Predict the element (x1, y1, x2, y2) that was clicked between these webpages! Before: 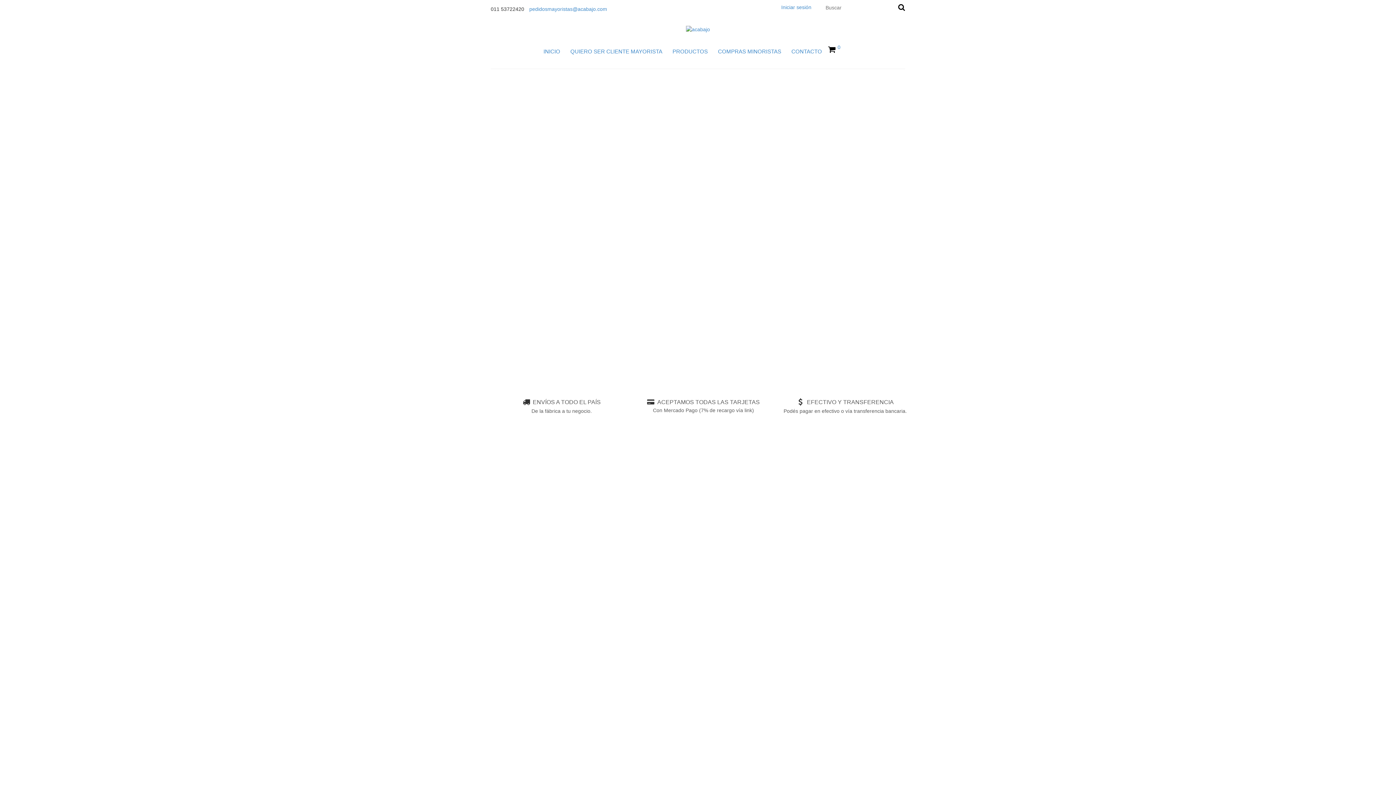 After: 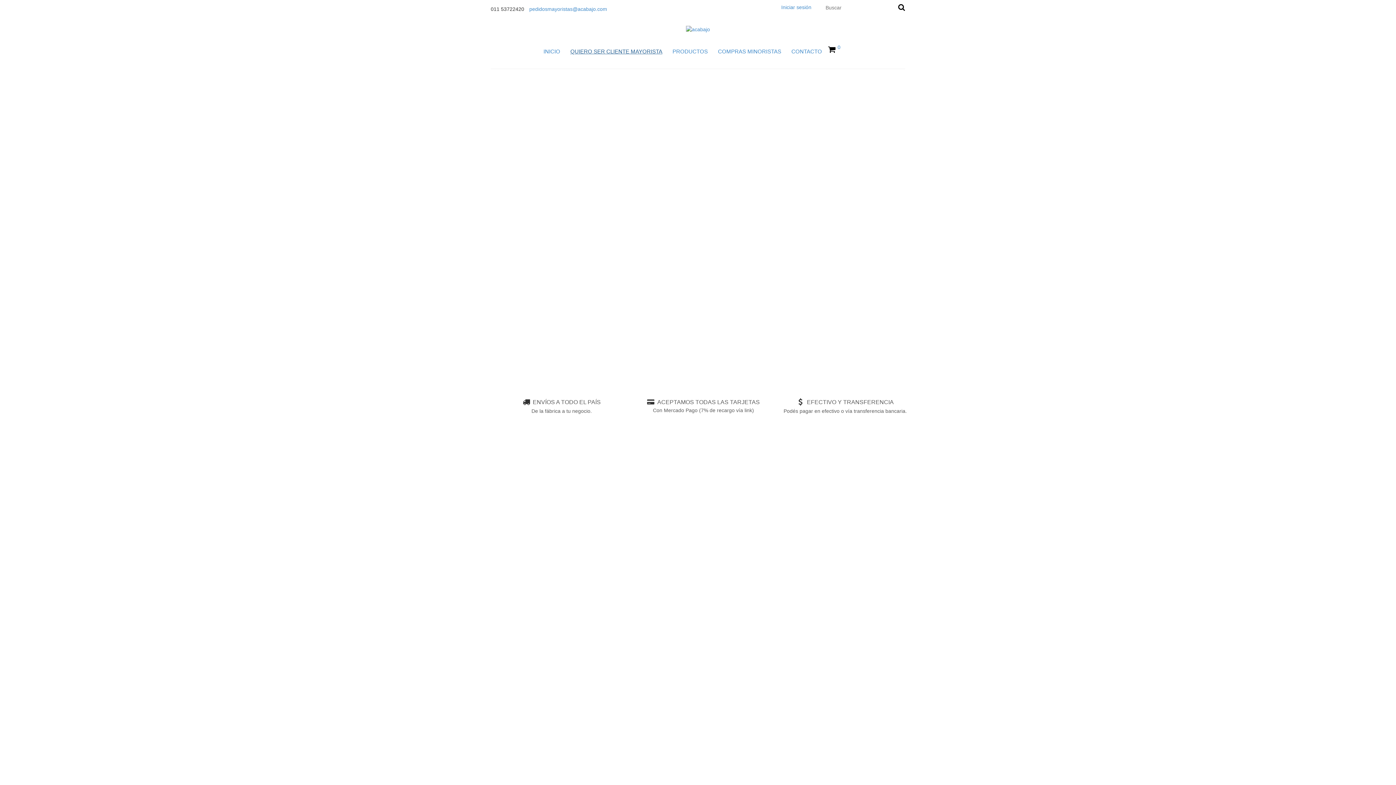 Action: bbox: (566, 44, 666, 59) label: QUIERO SER CLIENTE MAYORISTA